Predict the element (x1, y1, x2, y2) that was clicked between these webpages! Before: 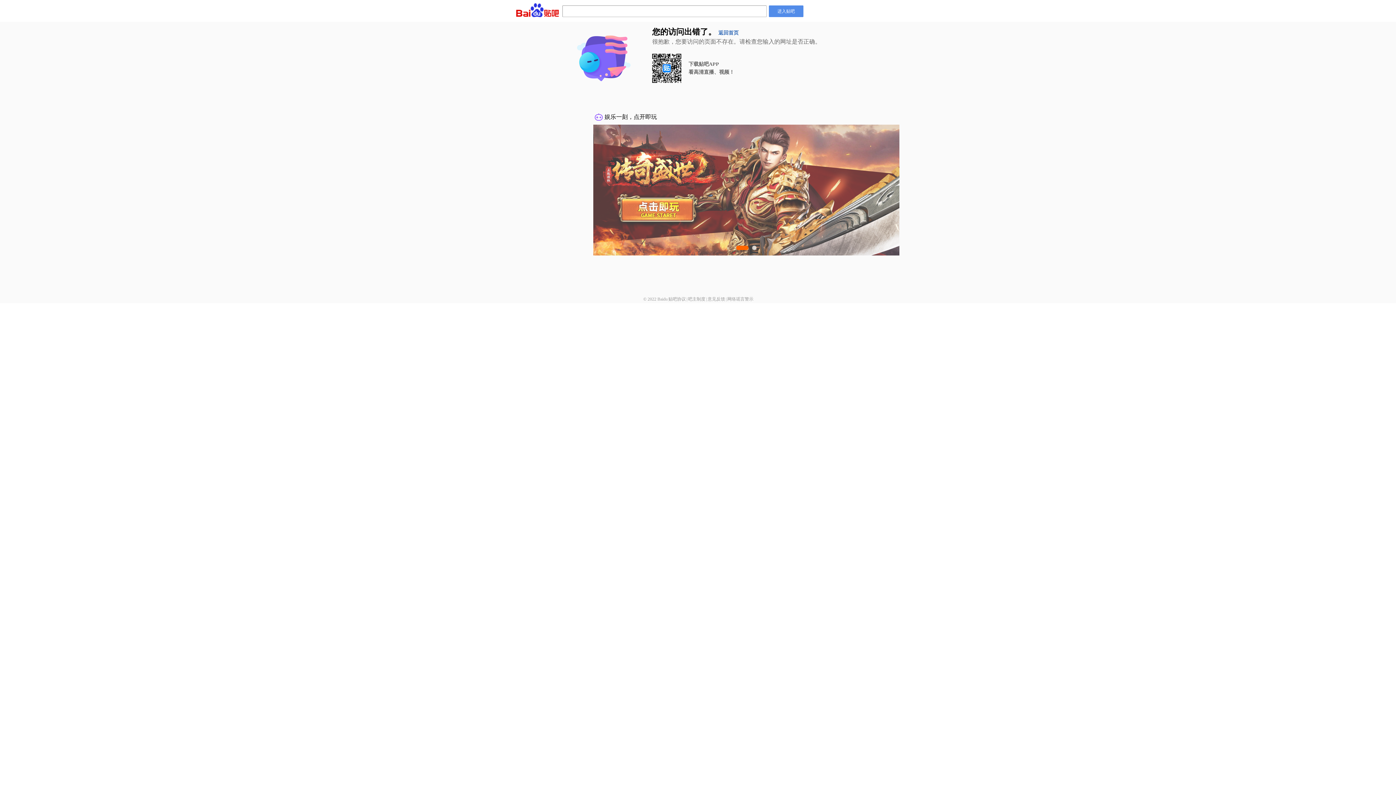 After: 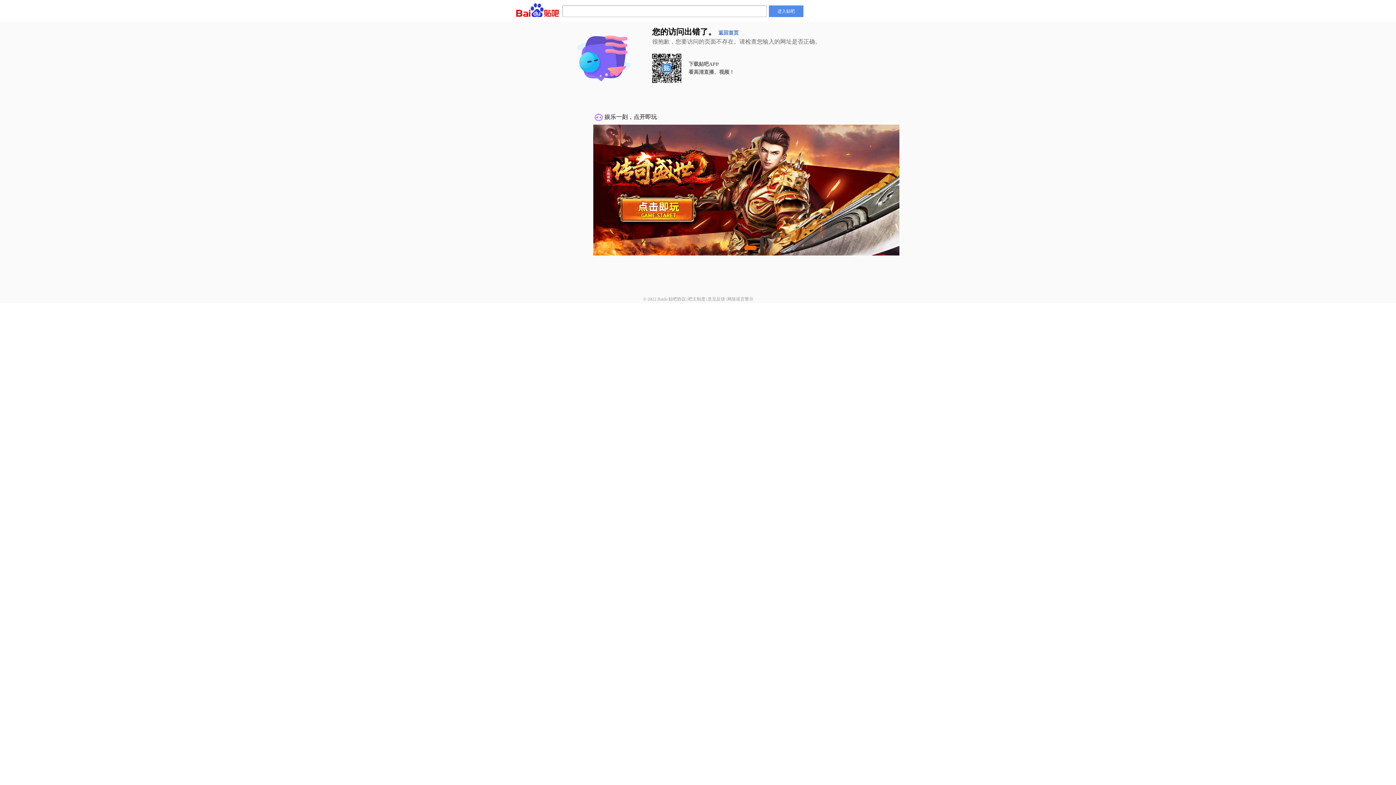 Action: label: 贴吧协议 bbox: (668, 296, 686, 301)